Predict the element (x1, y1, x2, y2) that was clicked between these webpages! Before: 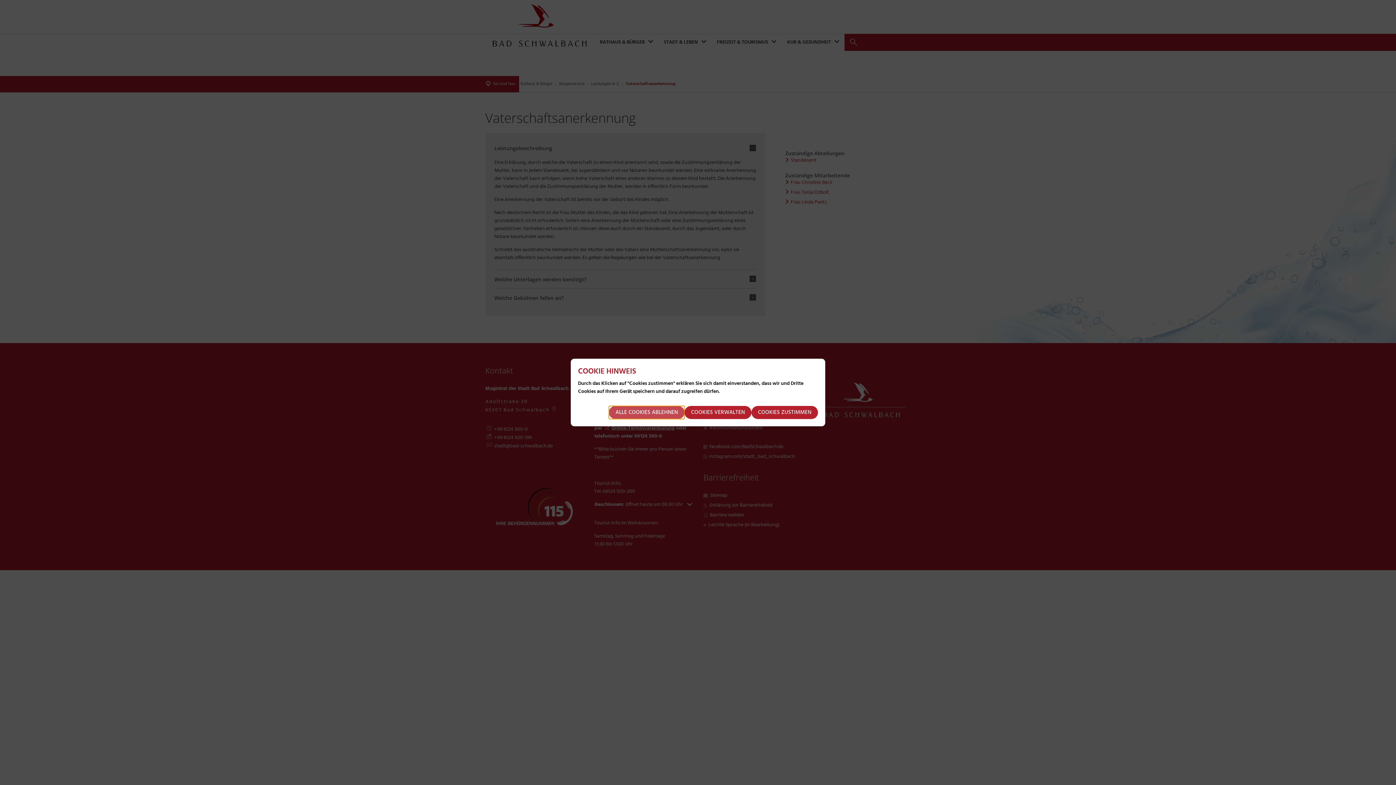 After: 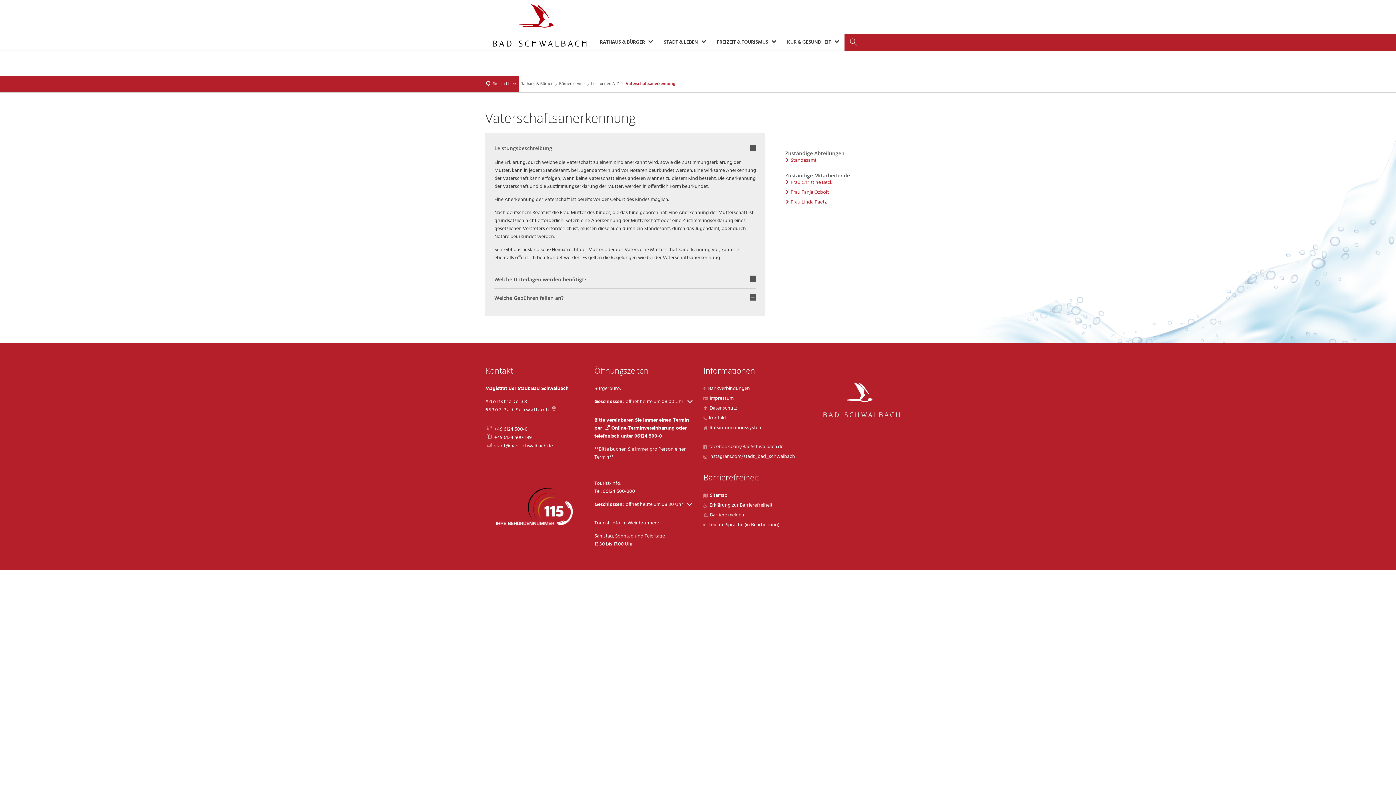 Action: label: ALLE COOKIES ABLEHNEN bbox: (609, 406, 684, 419)